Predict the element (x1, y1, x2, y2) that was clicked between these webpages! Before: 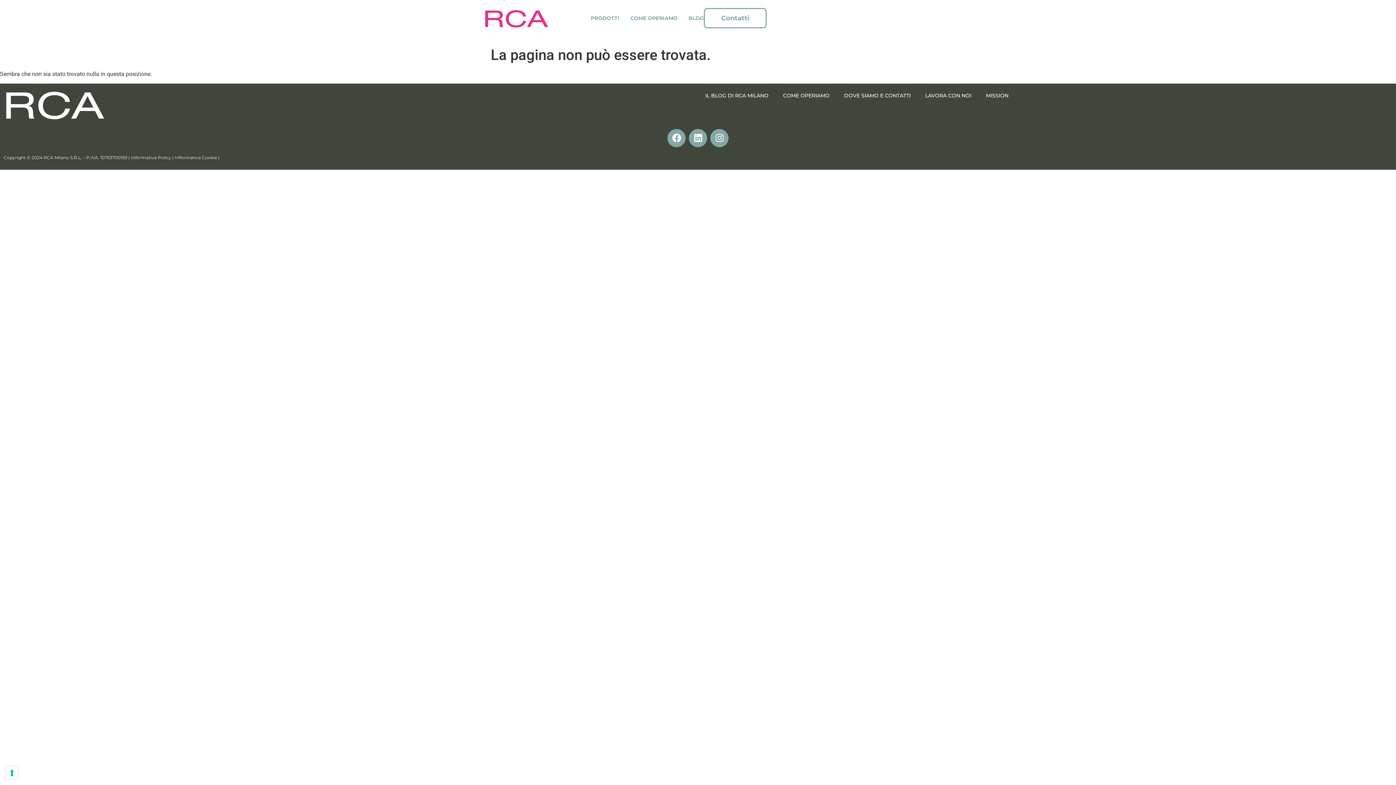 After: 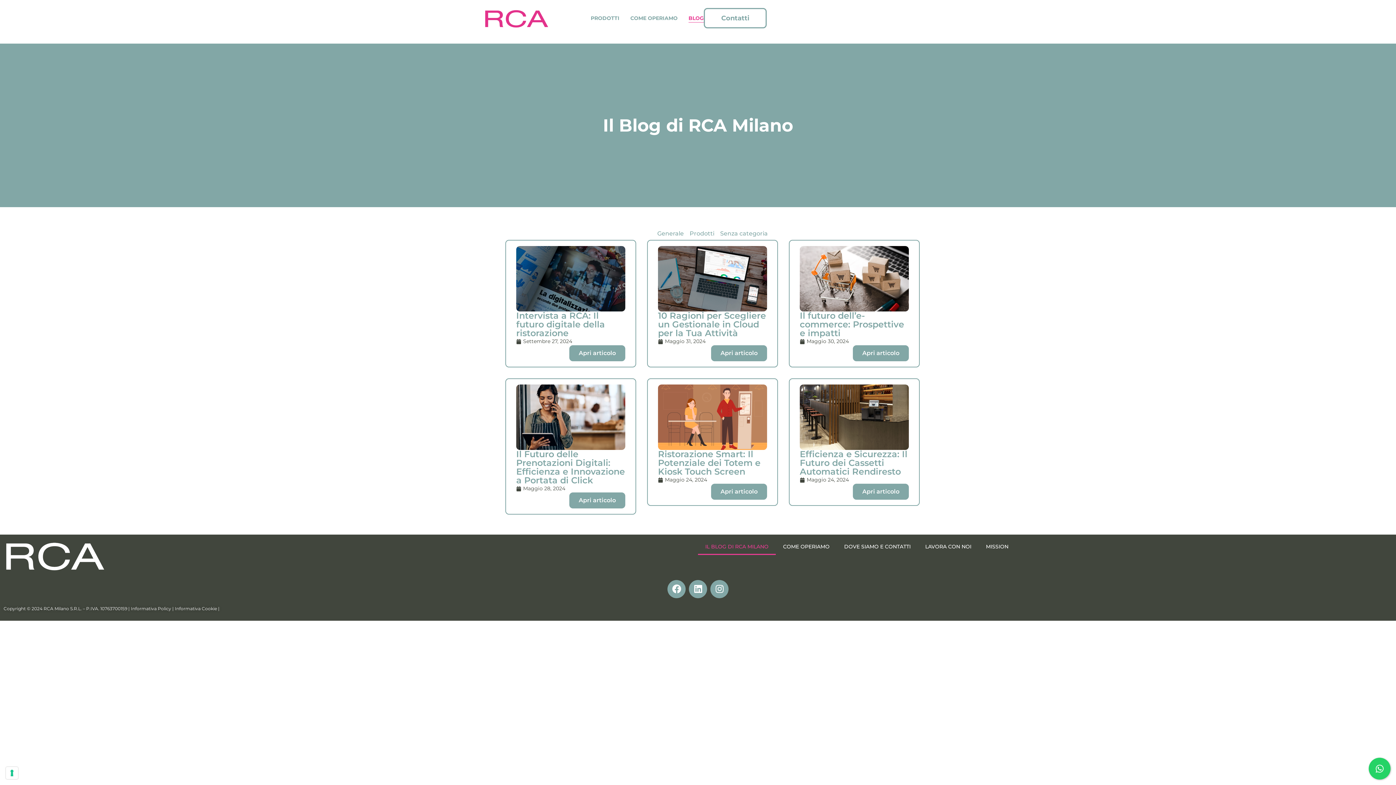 Action: bbox: (688, 13, 704, 22) label: BLOG